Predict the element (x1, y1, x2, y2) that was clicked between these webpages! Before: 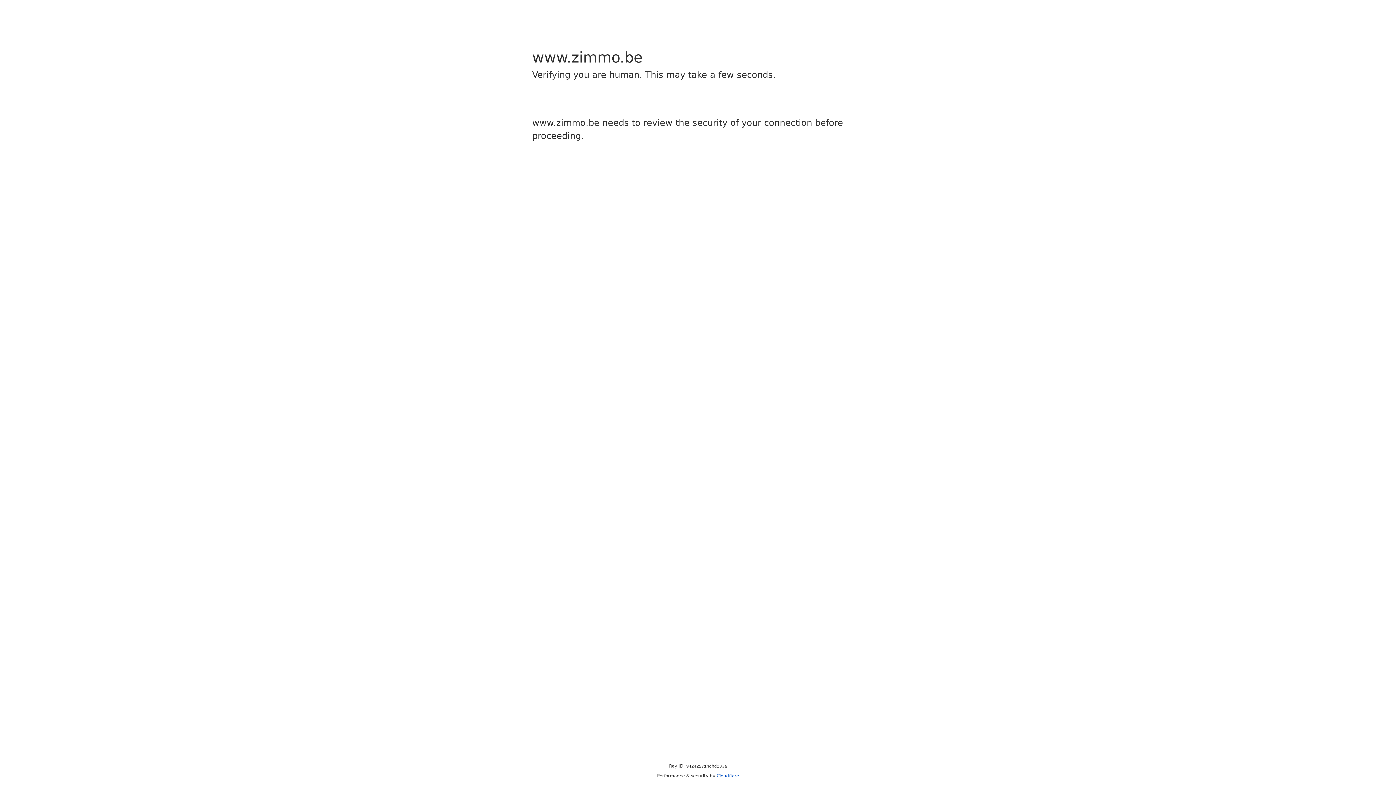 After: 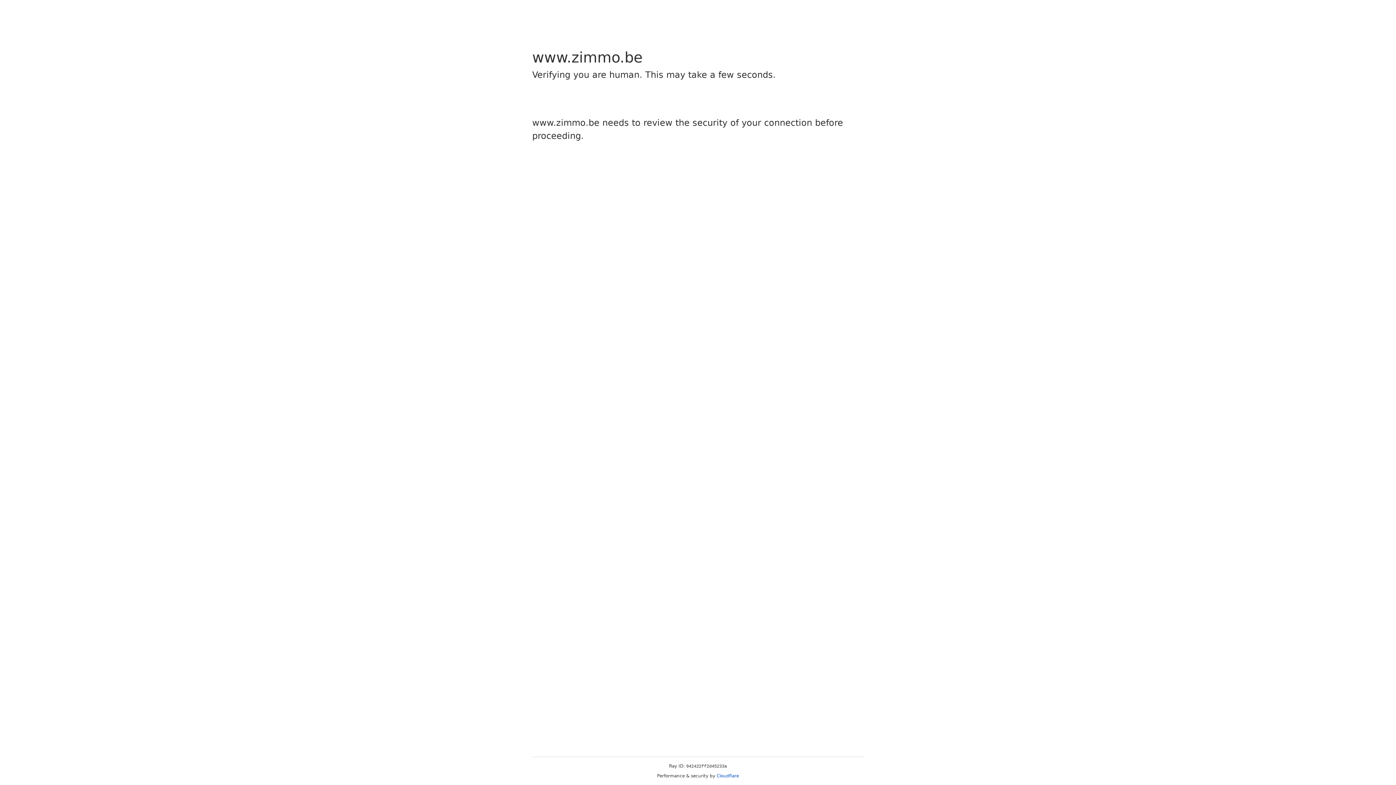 Action: bbox: (716, 773, 739, 778) label: Cloudflare